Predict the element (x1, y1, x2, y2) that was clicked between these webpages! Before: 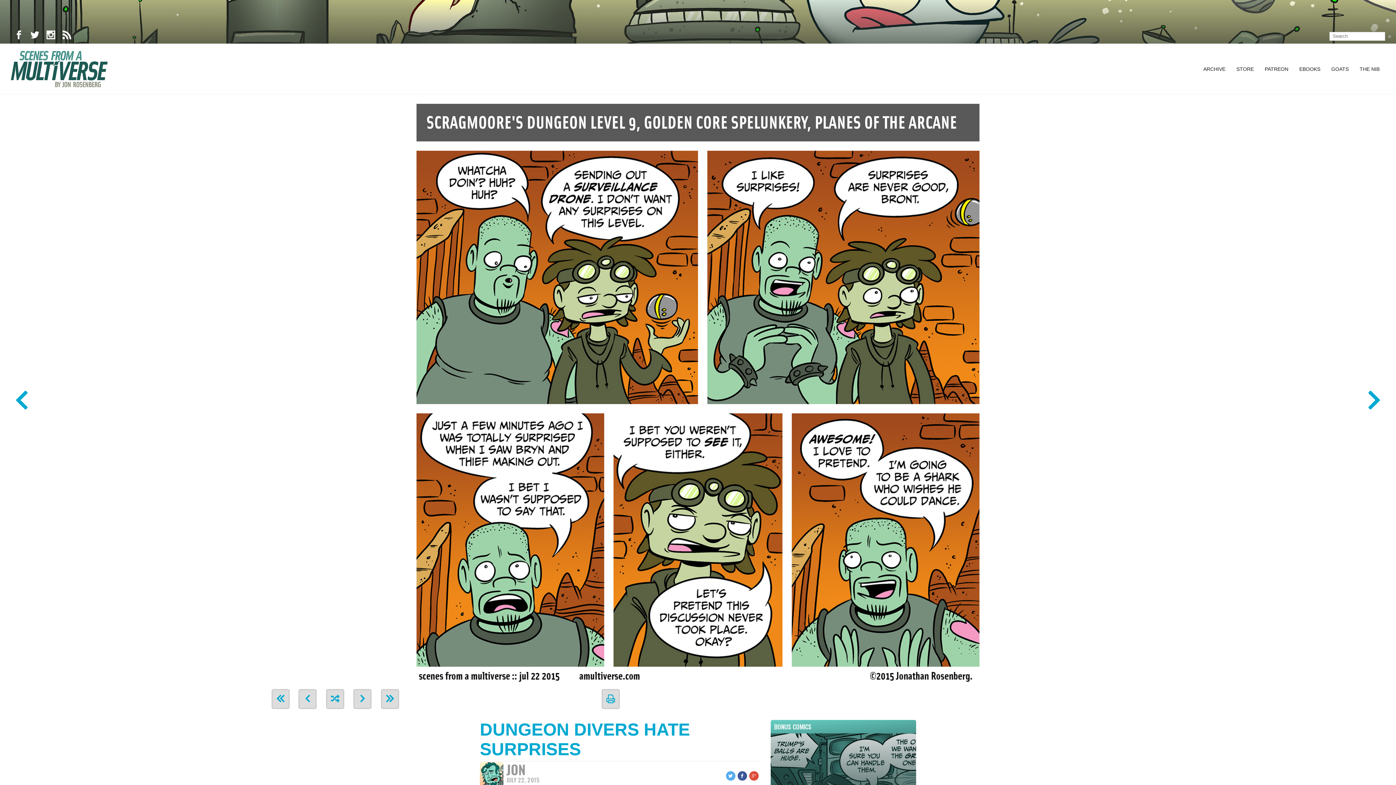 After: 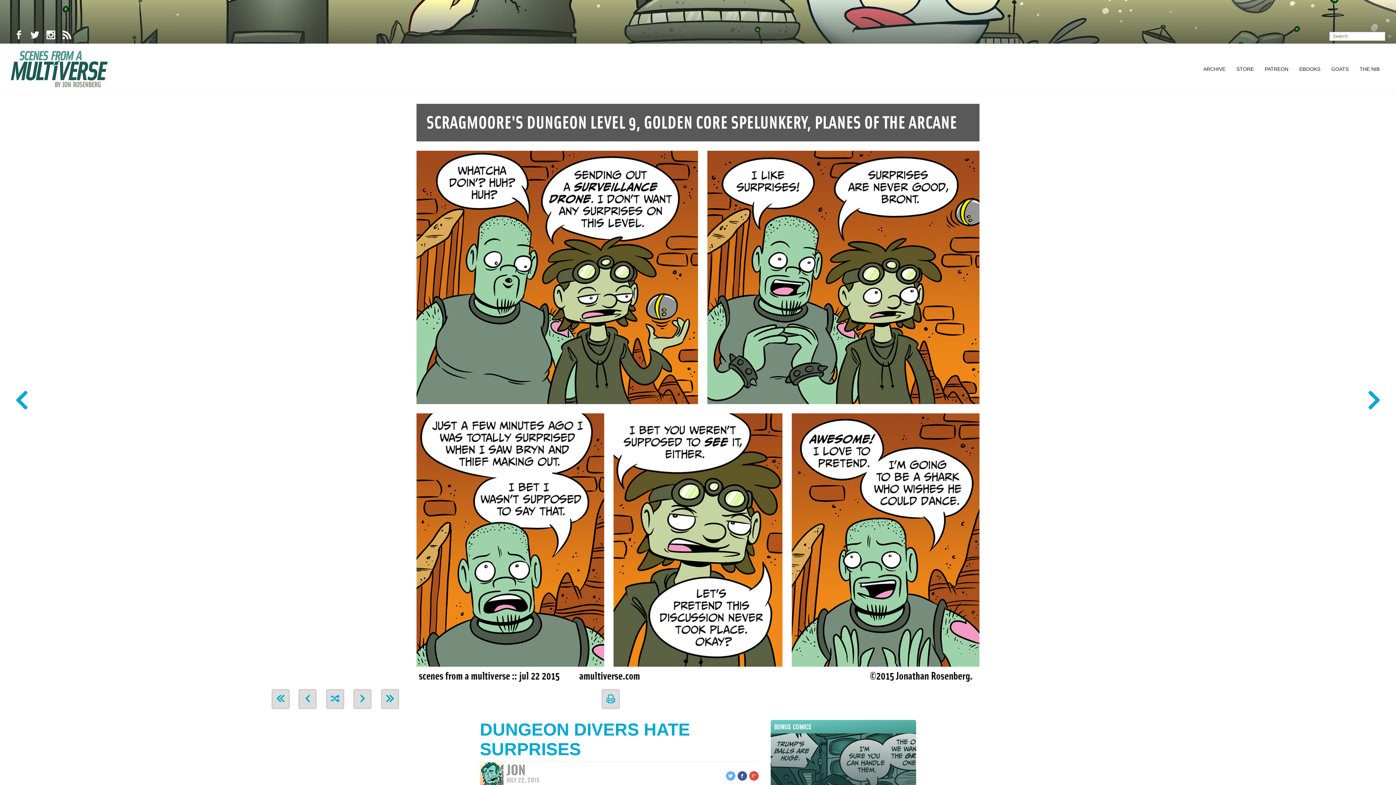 Action: bbox: (726, 771, 735, 781)